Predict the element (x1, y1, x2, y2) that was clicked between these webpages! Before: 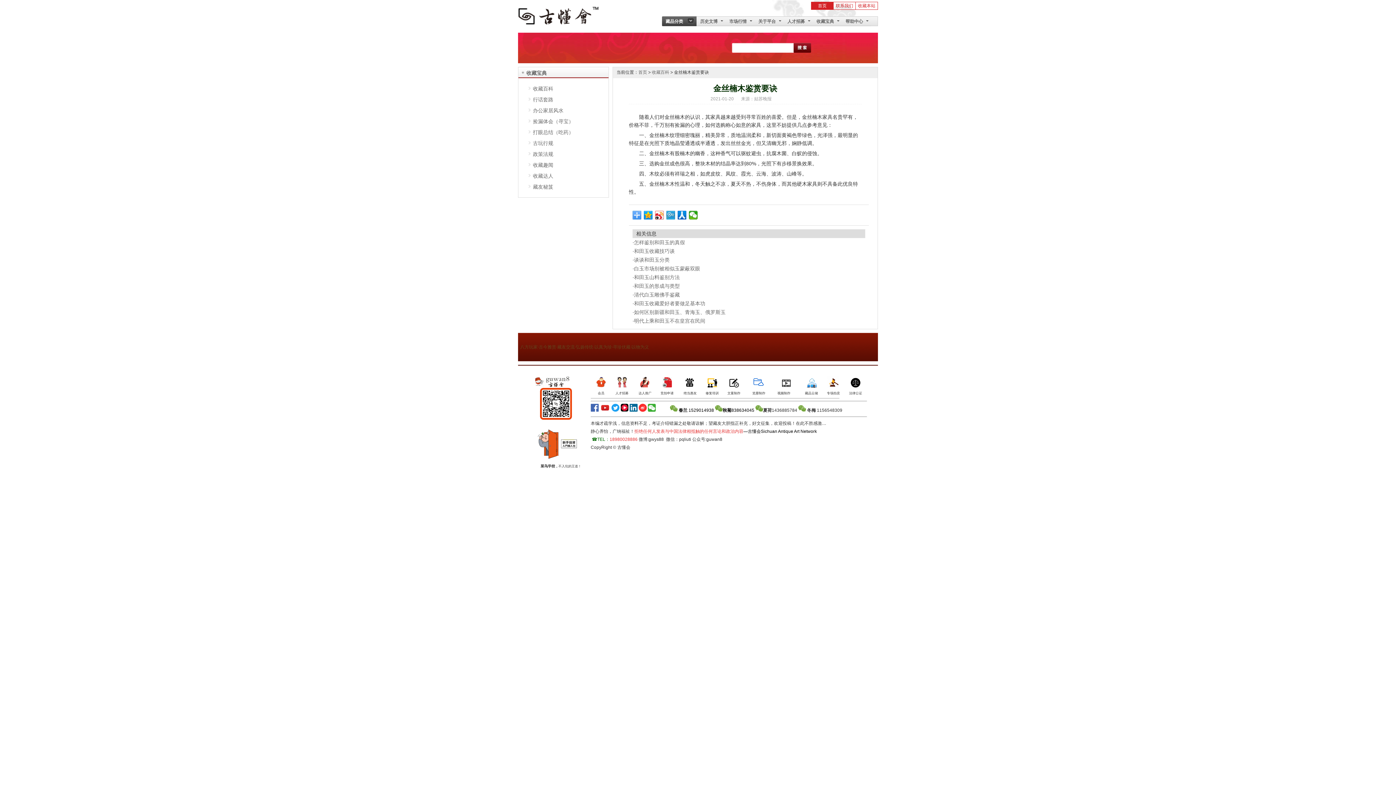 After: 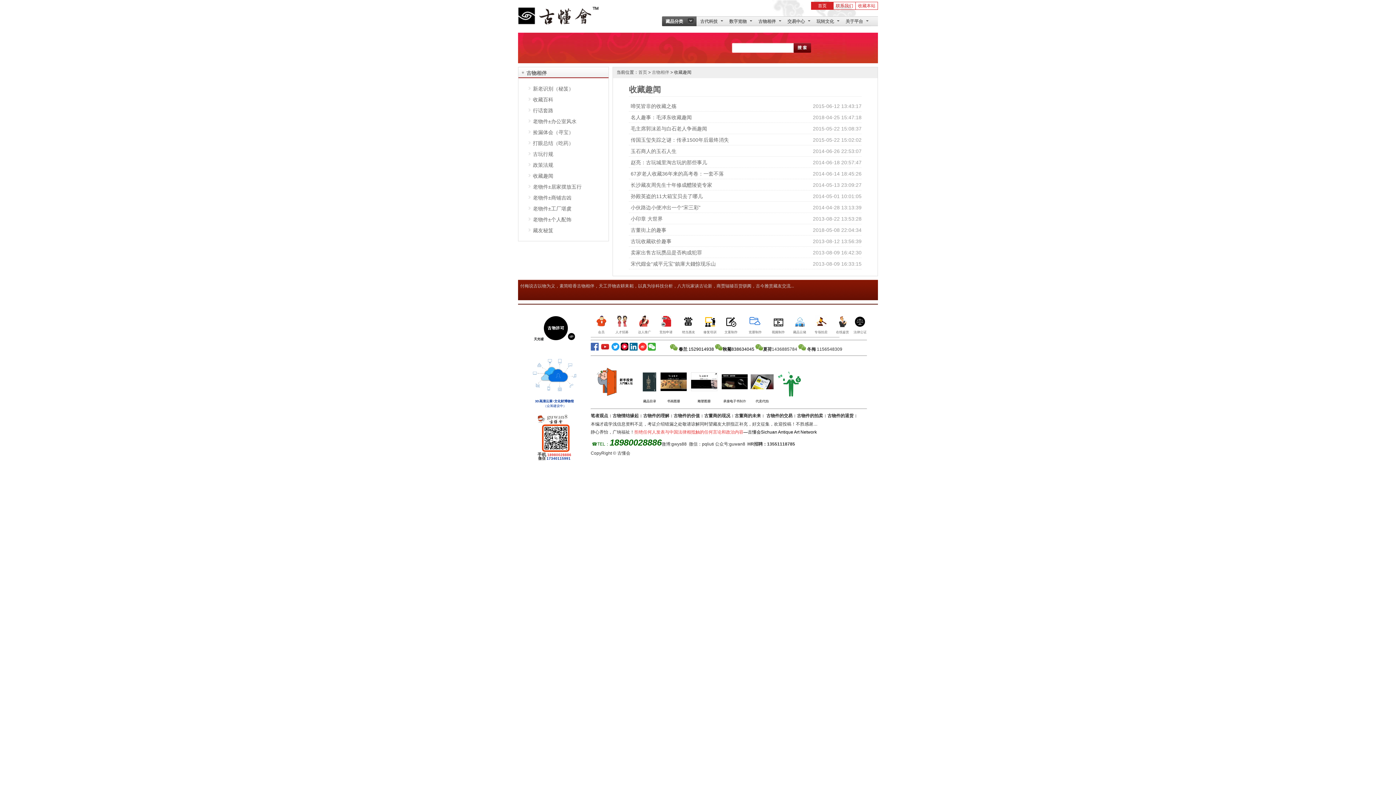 Action: label: 收藏趣闻 bbox: (533, 162, 553, 168)